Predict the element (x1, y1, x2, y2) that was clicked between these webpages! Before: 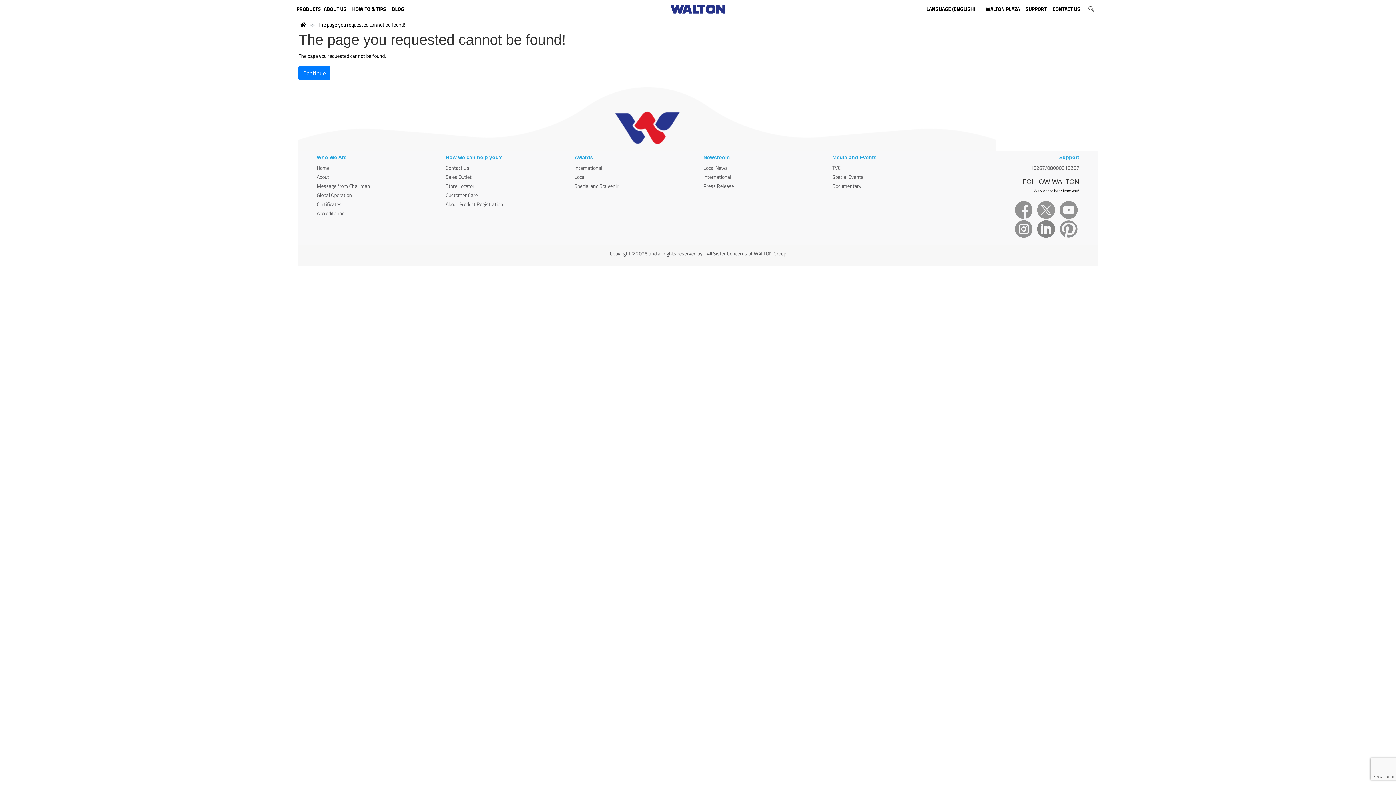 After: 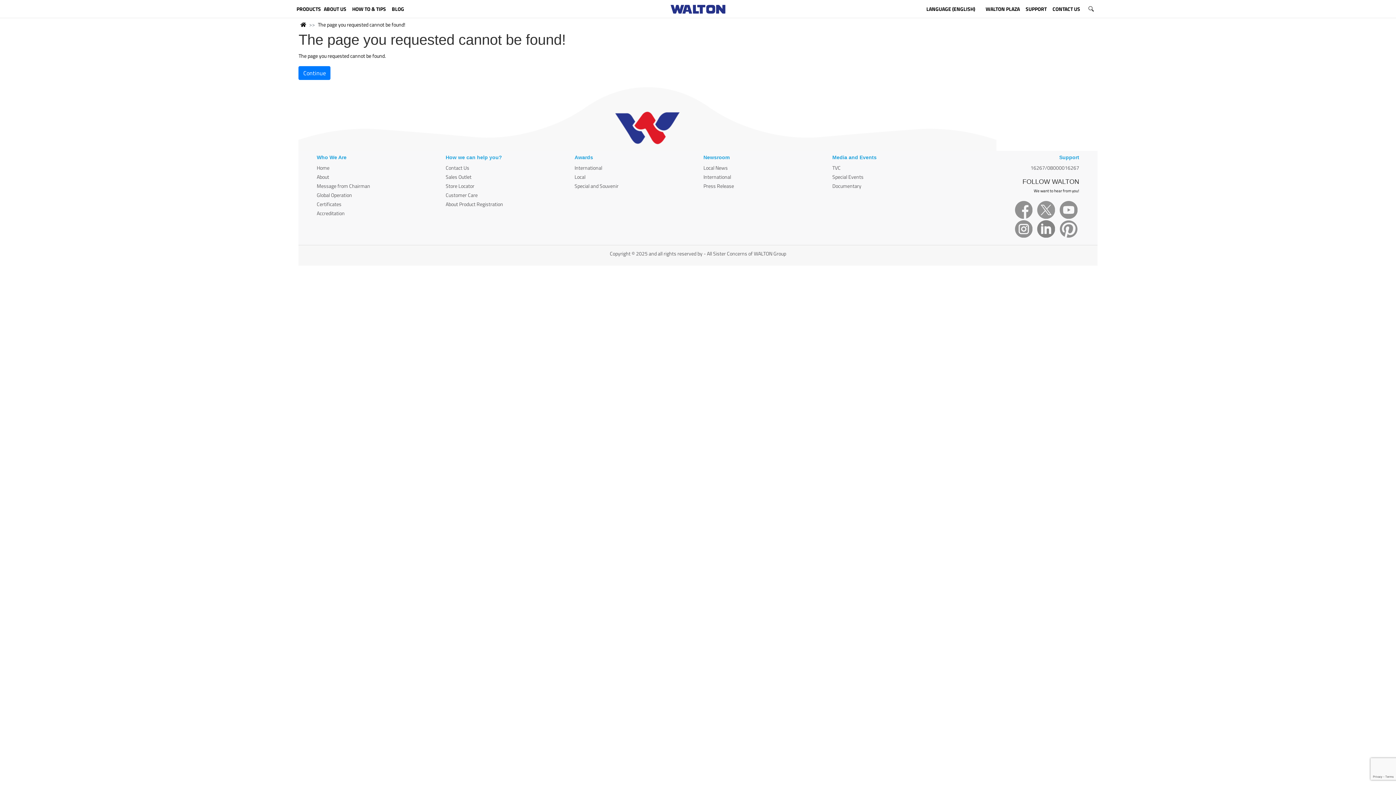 Action: bbox: (1035, 205, 1057, 213)